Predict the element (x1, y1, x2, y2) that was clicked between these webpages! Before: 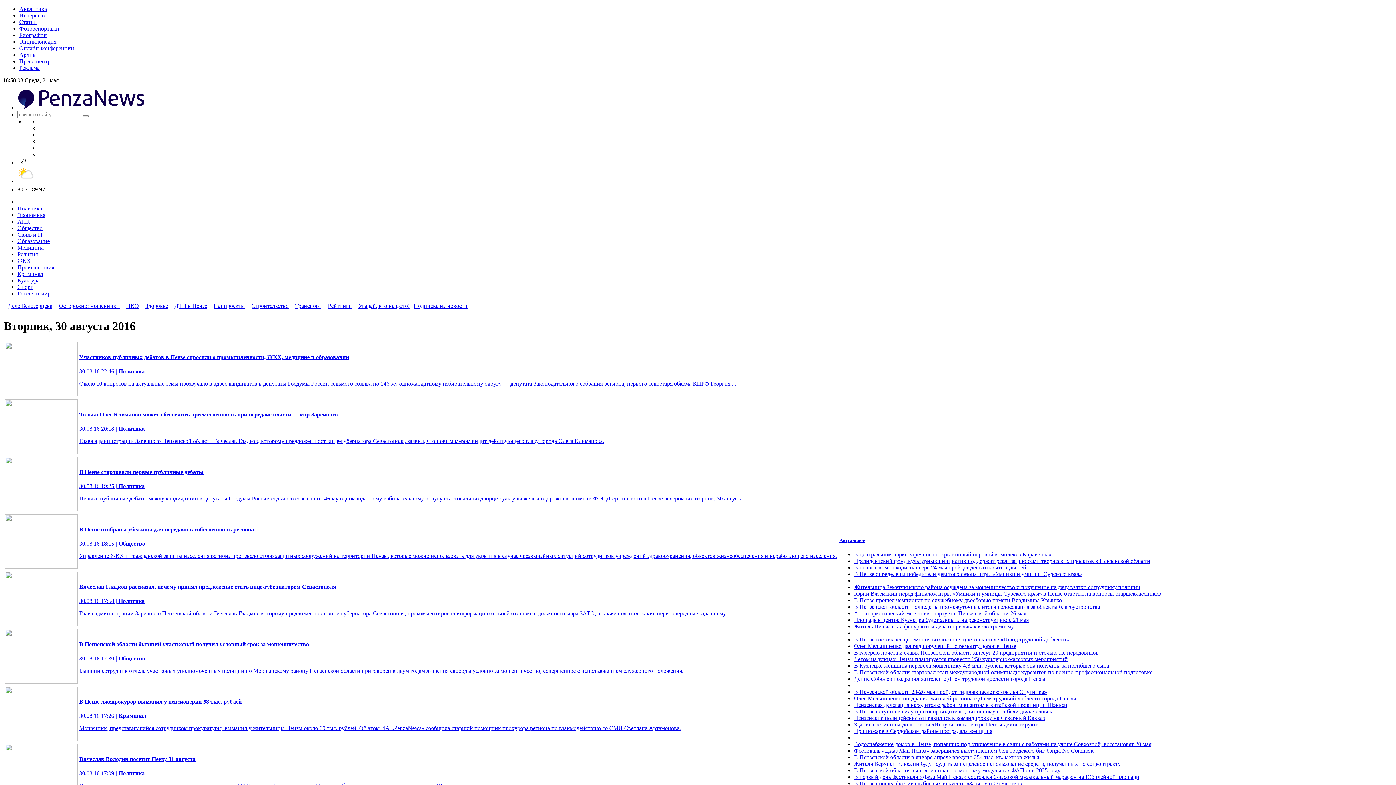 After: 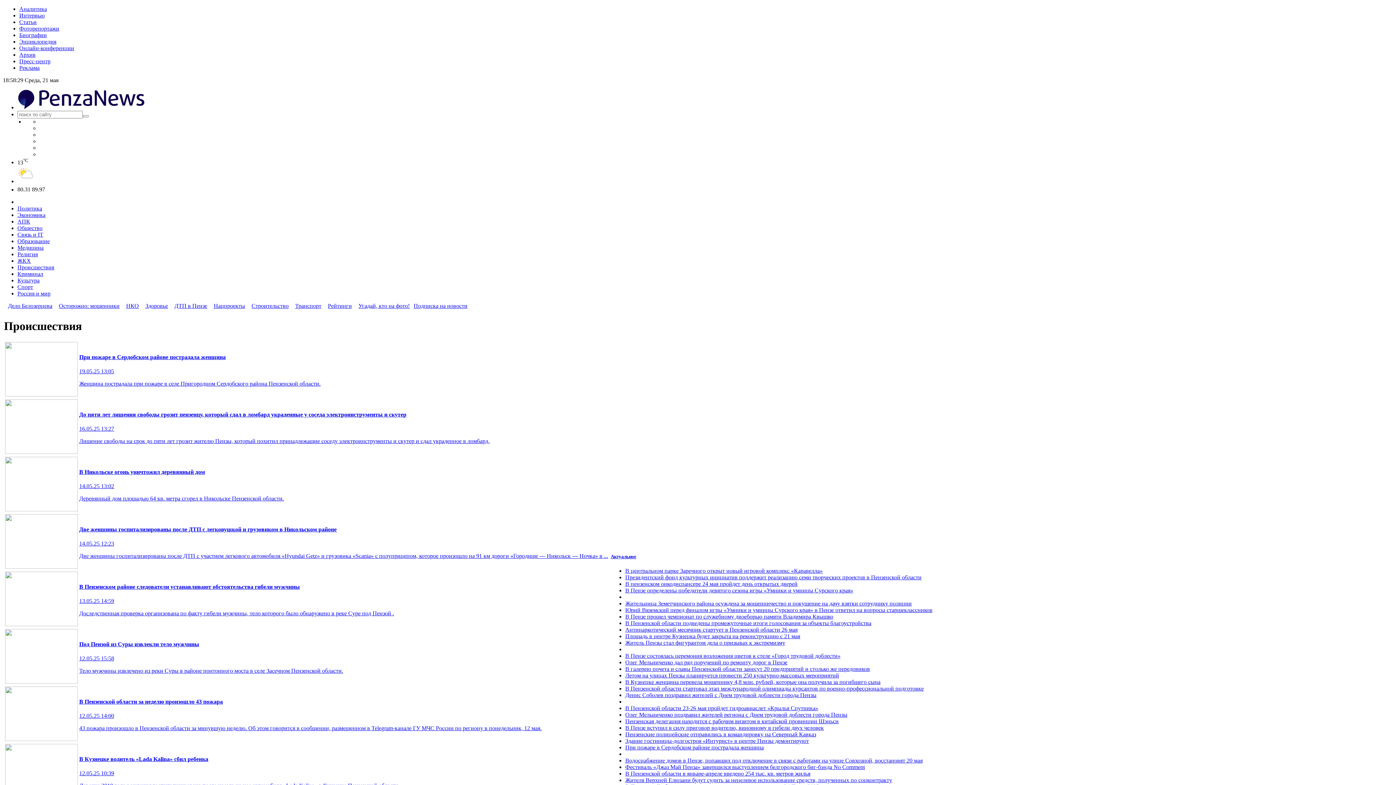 Action: bbox: (17, 264, 54, 270) label: Происшествия